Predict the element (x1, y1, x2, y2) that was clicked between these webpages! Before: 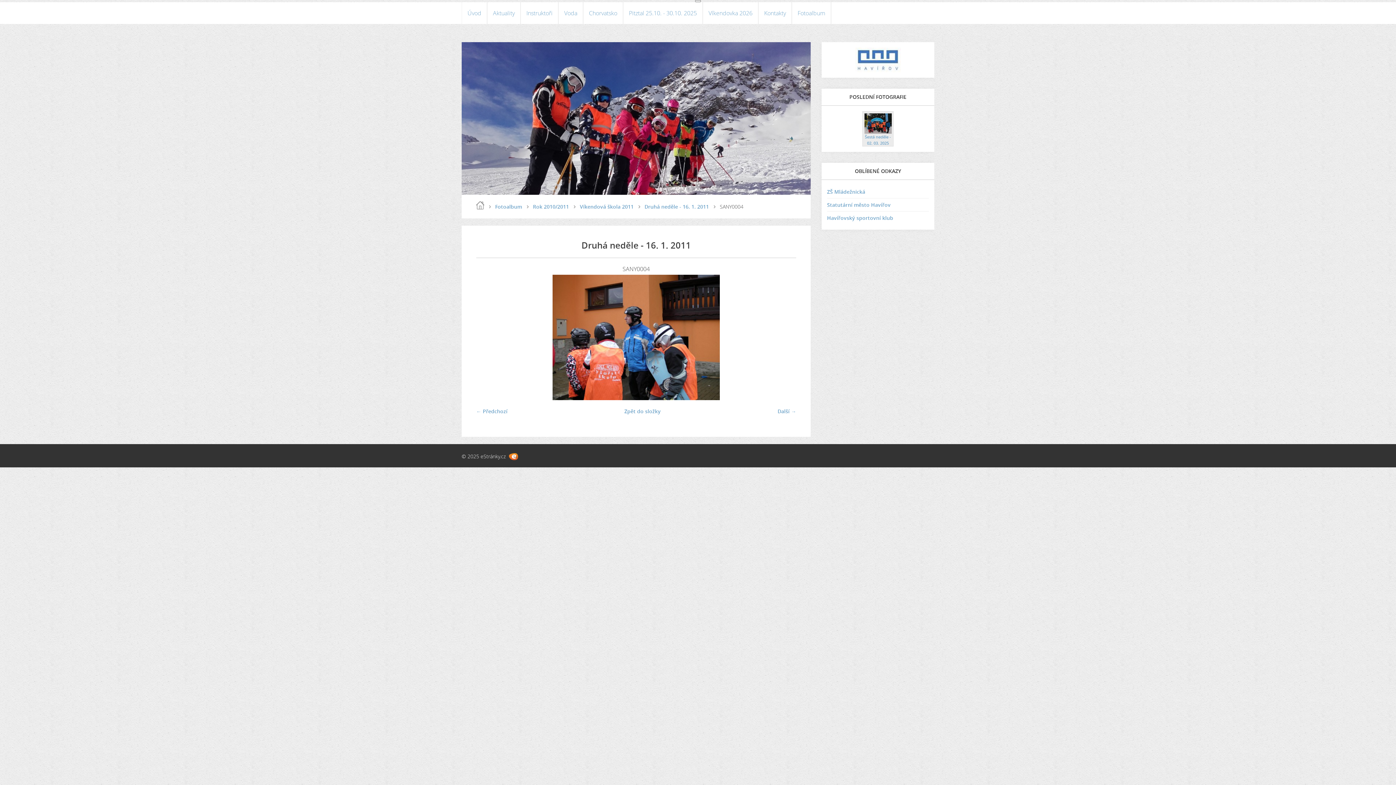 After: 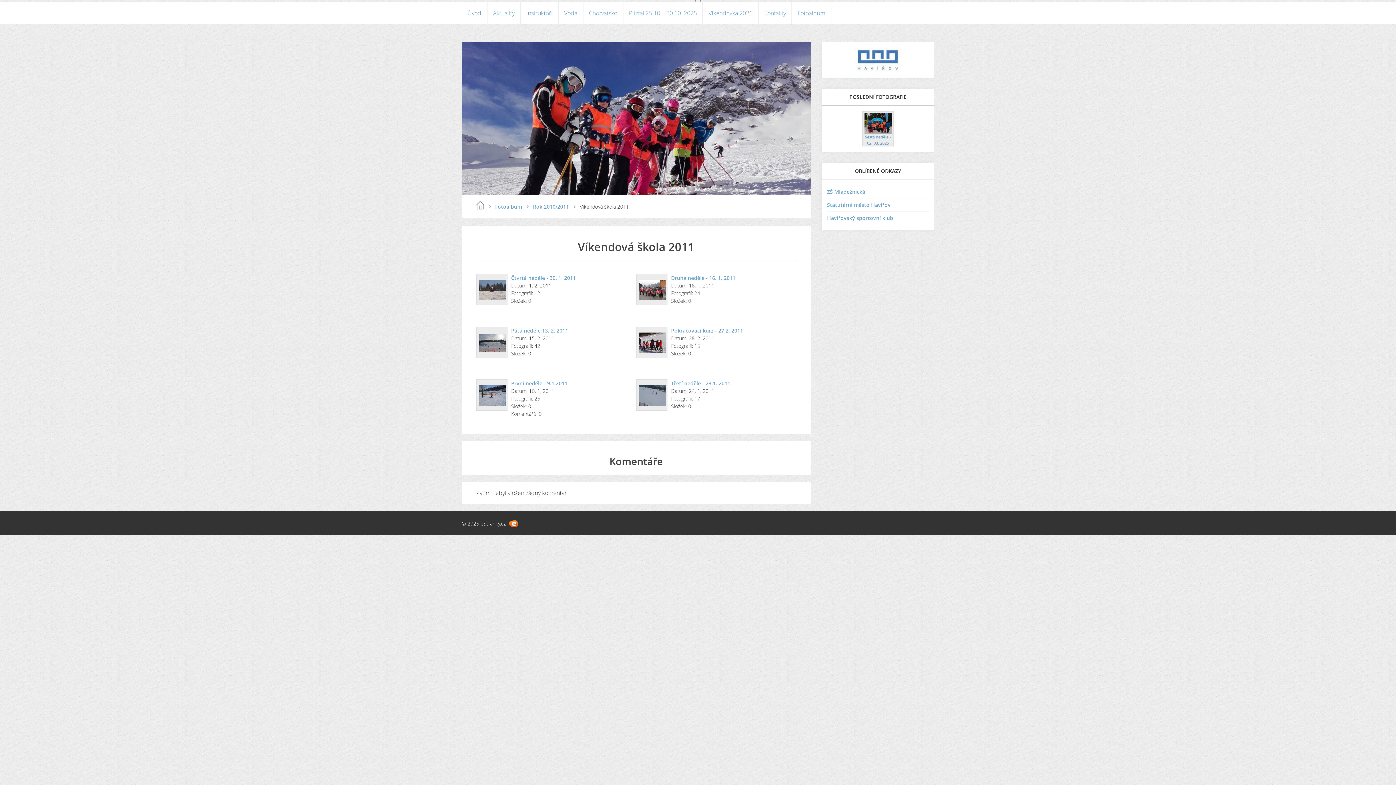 Action: label: Víkendová škola 2011 bbox: (580, 202, 633, 211)